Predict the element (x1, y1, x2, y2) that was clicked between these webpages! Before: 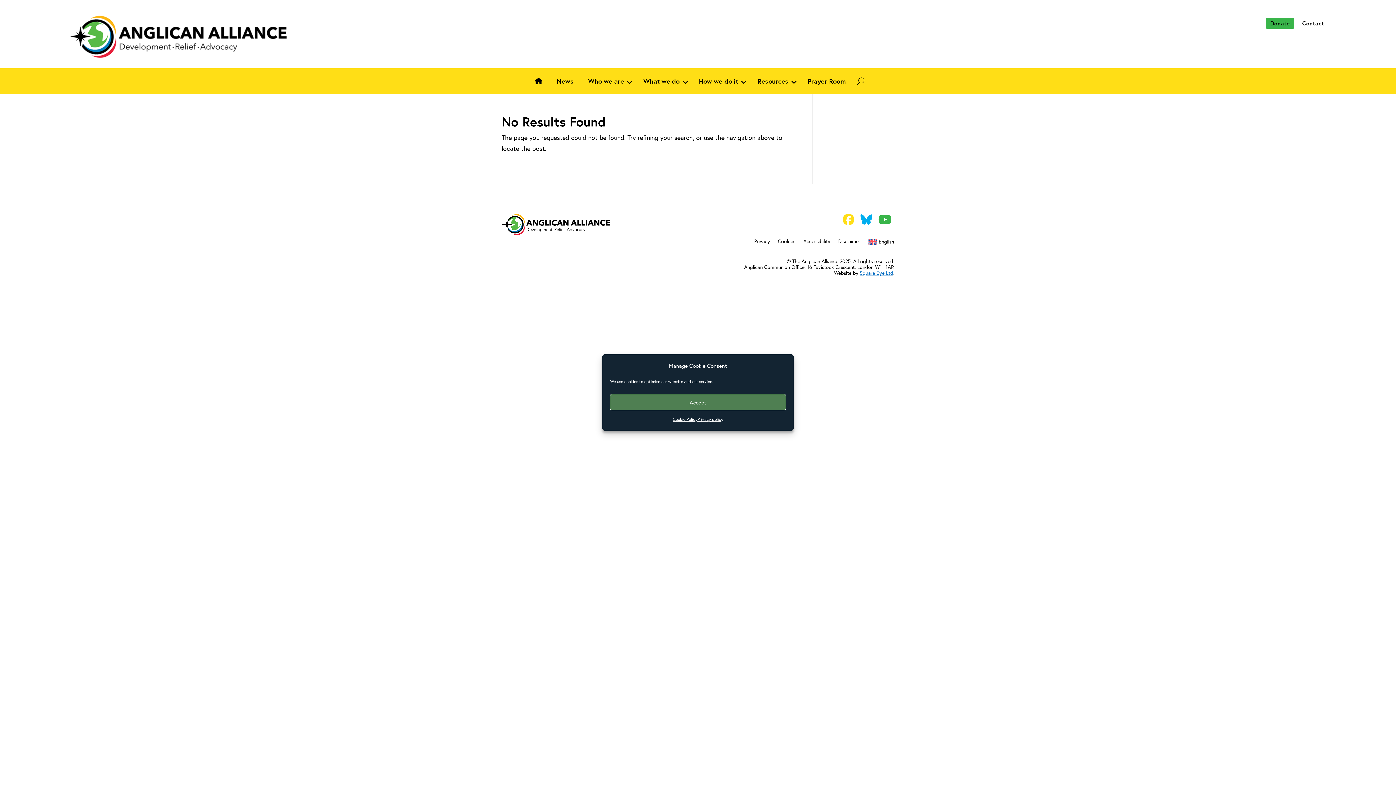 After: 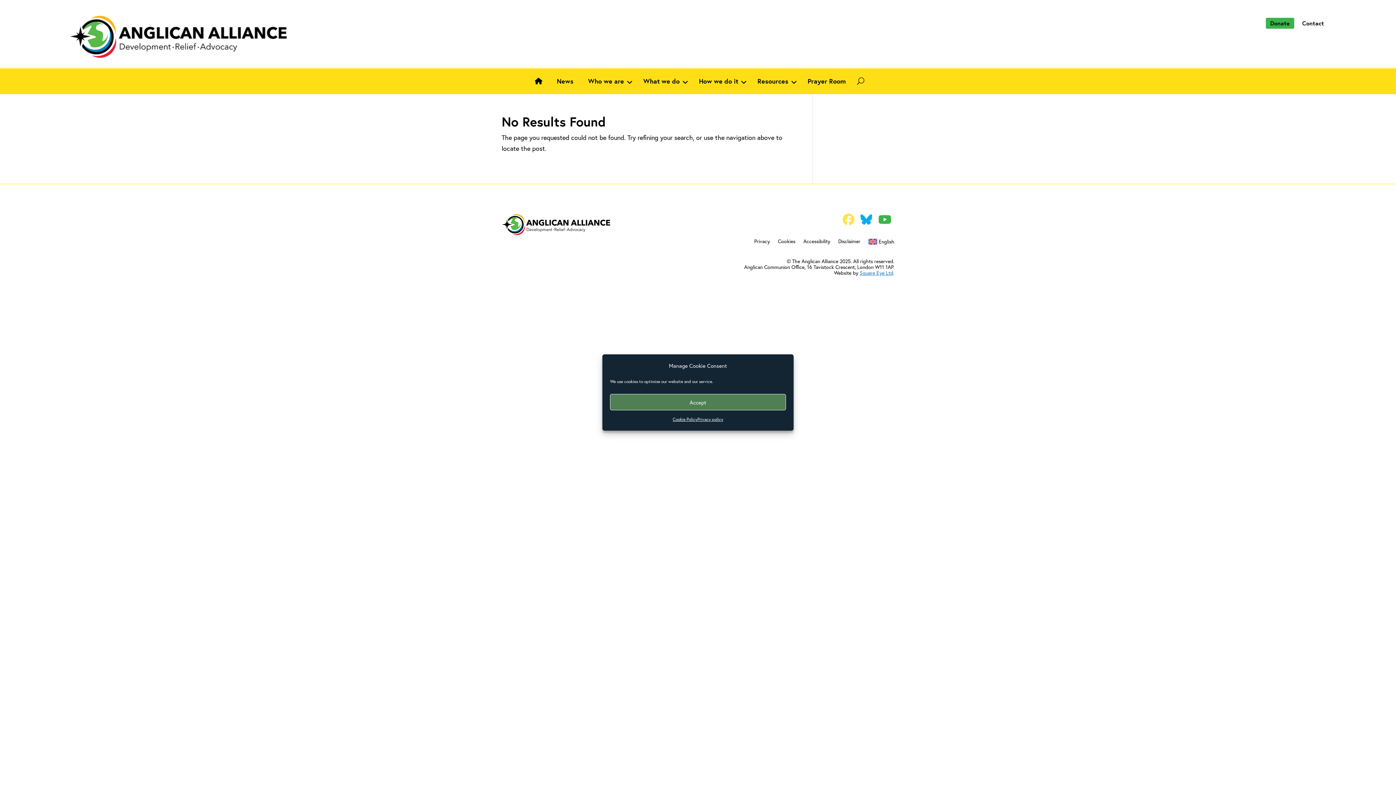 Action: bbox: (842, 211, 854, 227)